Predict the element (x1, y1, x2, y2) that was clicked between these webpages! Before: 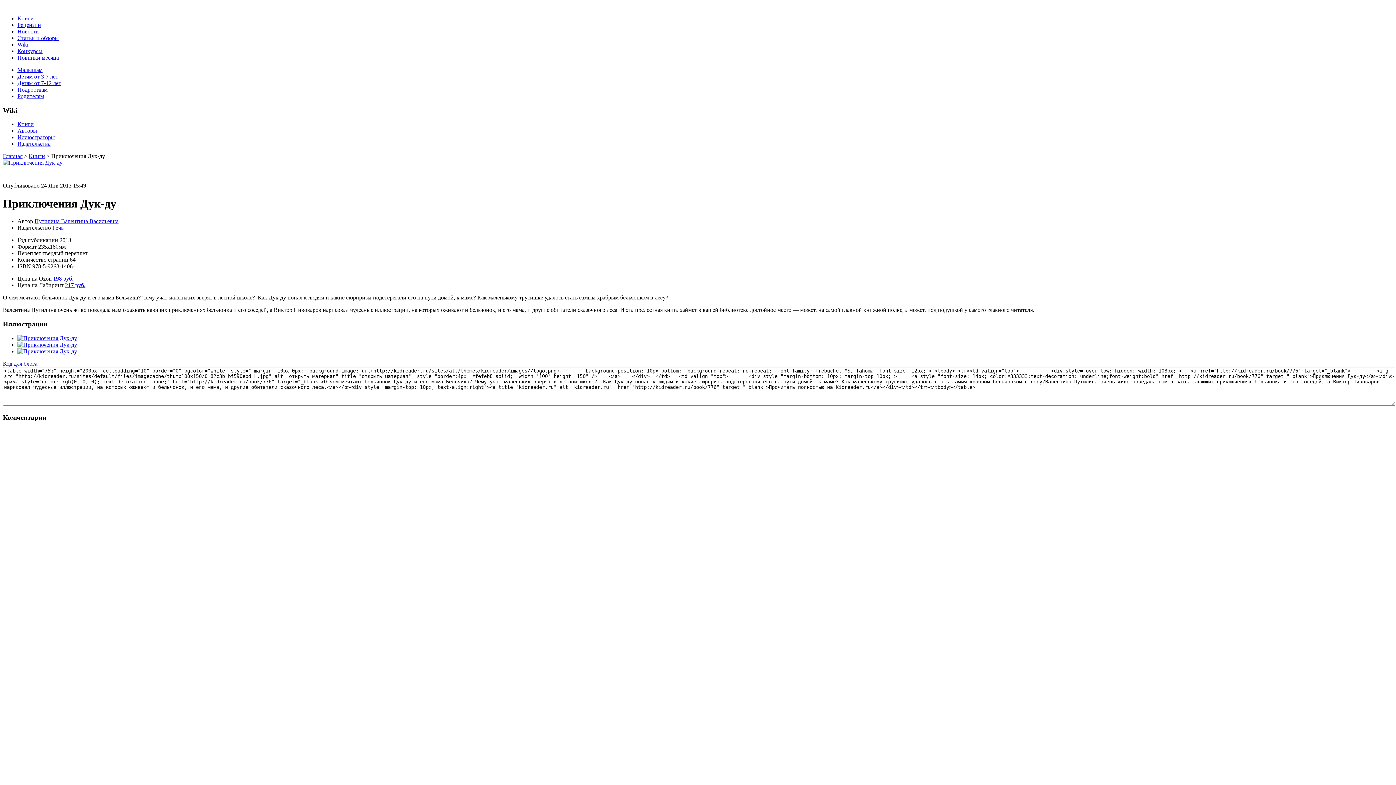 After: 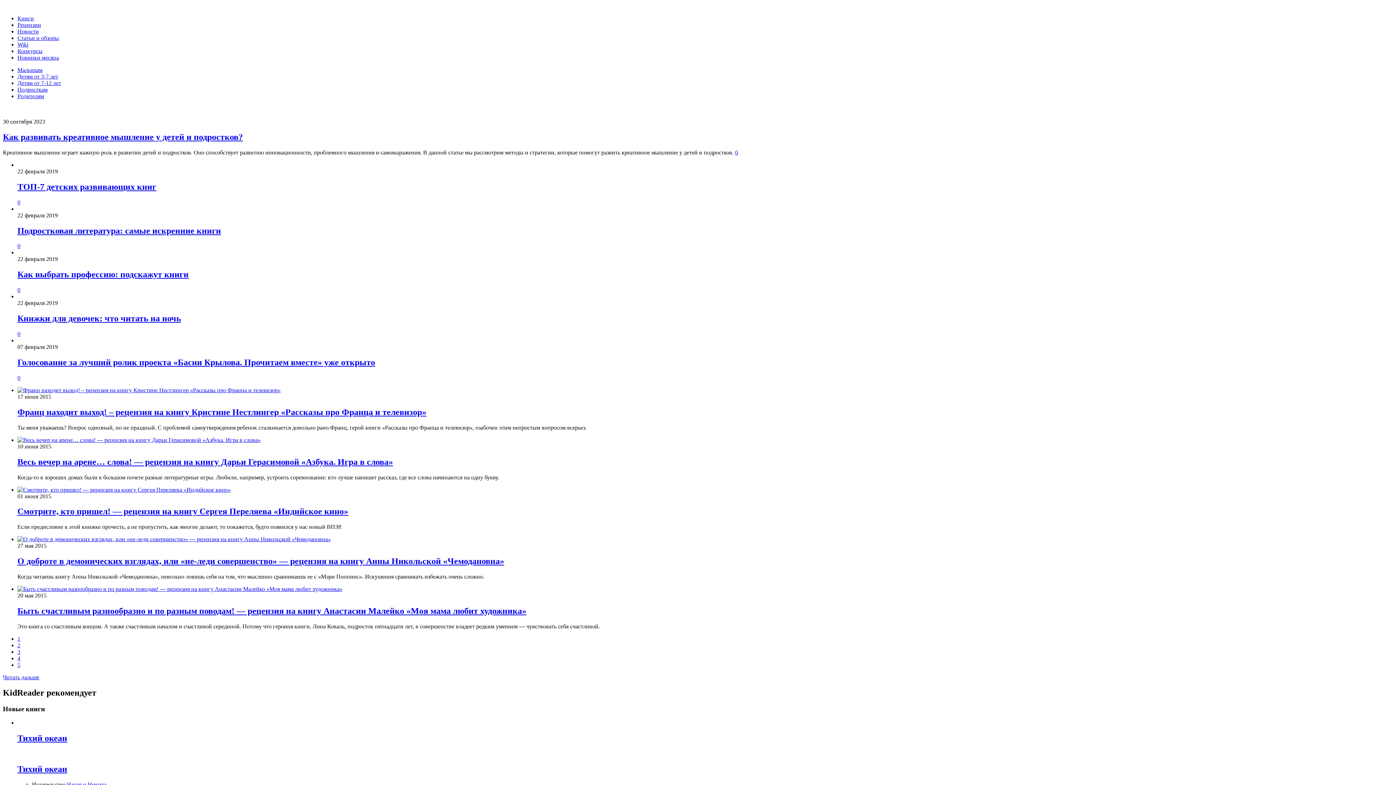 Action: bbox: (2, 153, 22, 159) label: Главная